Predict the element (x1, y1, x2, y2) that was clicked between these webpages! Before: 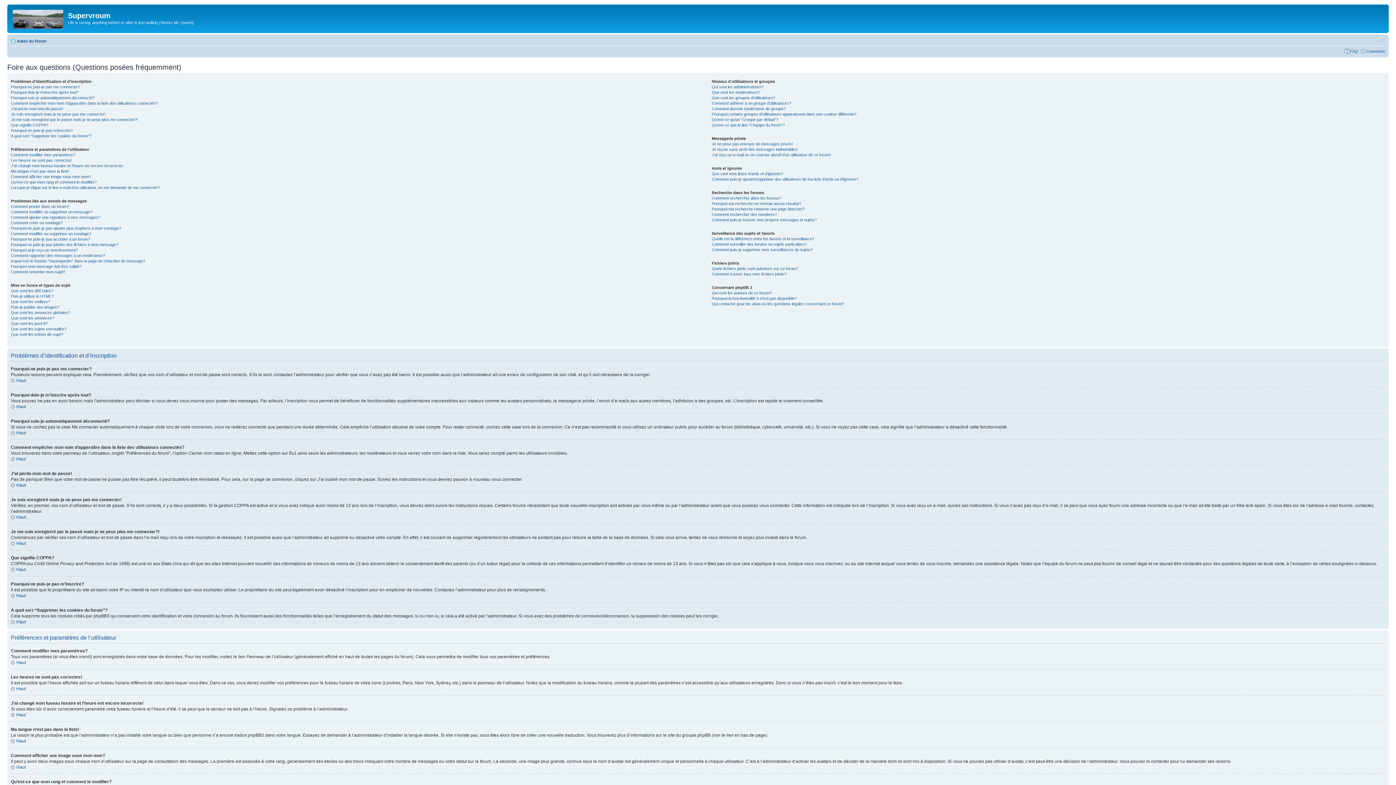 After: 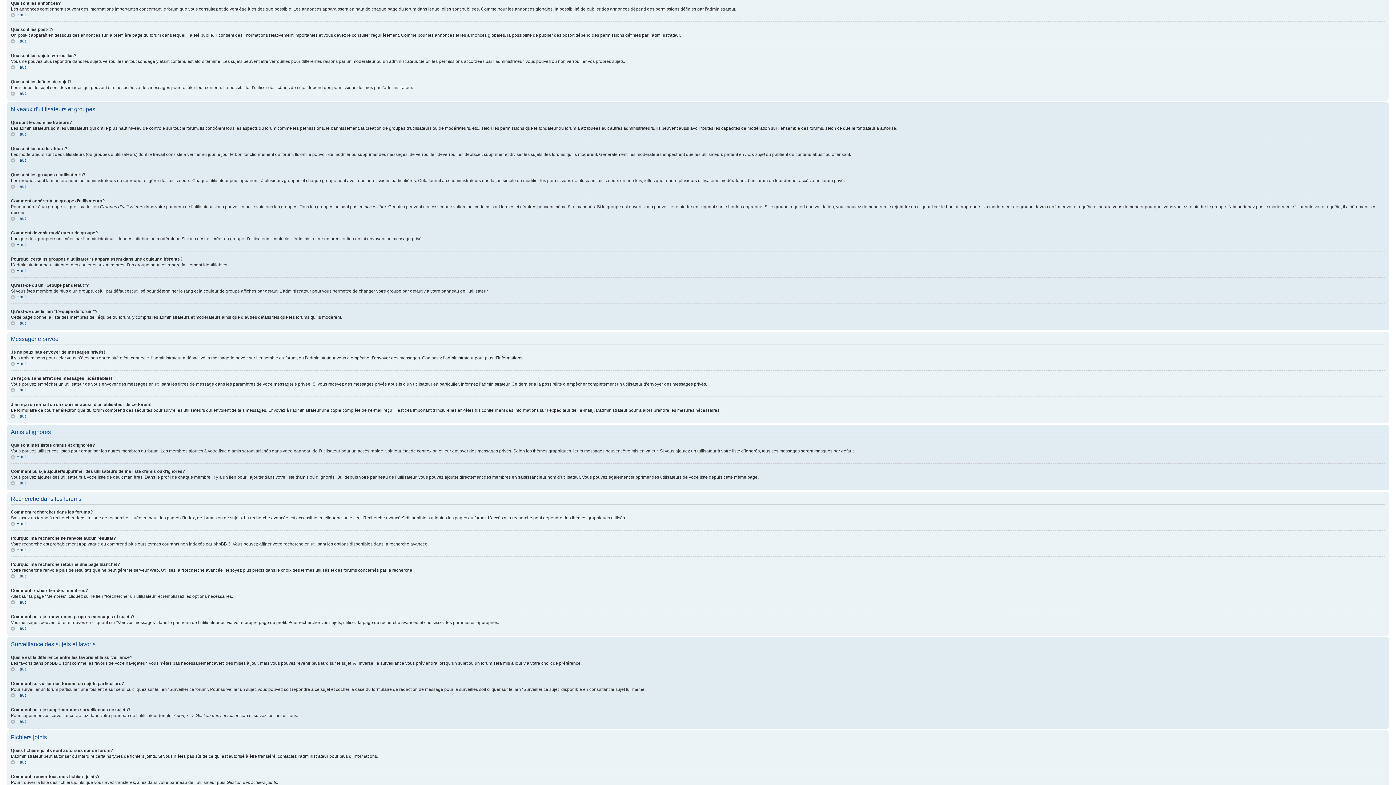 Action: bbox: (10, 315, 54, 320) label: Que sont les annonces?